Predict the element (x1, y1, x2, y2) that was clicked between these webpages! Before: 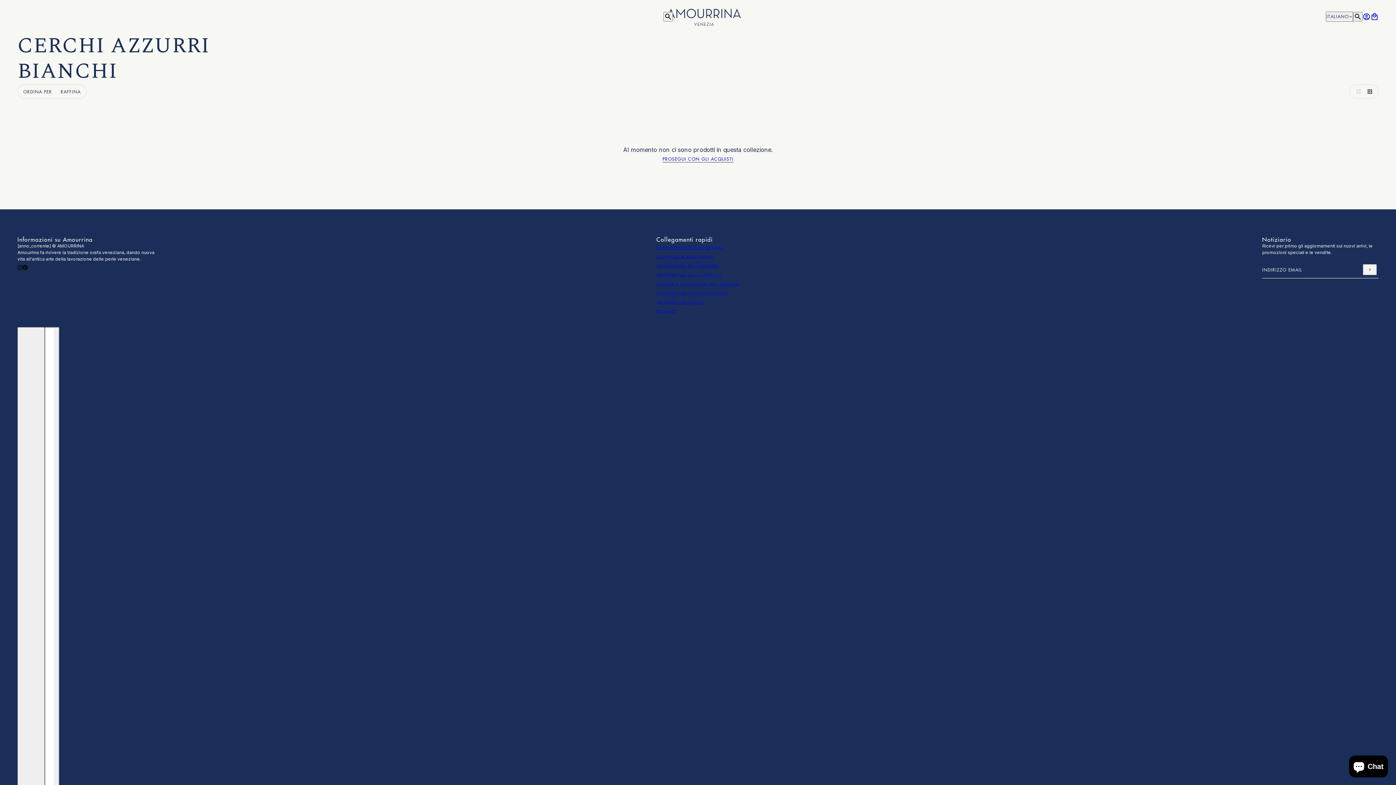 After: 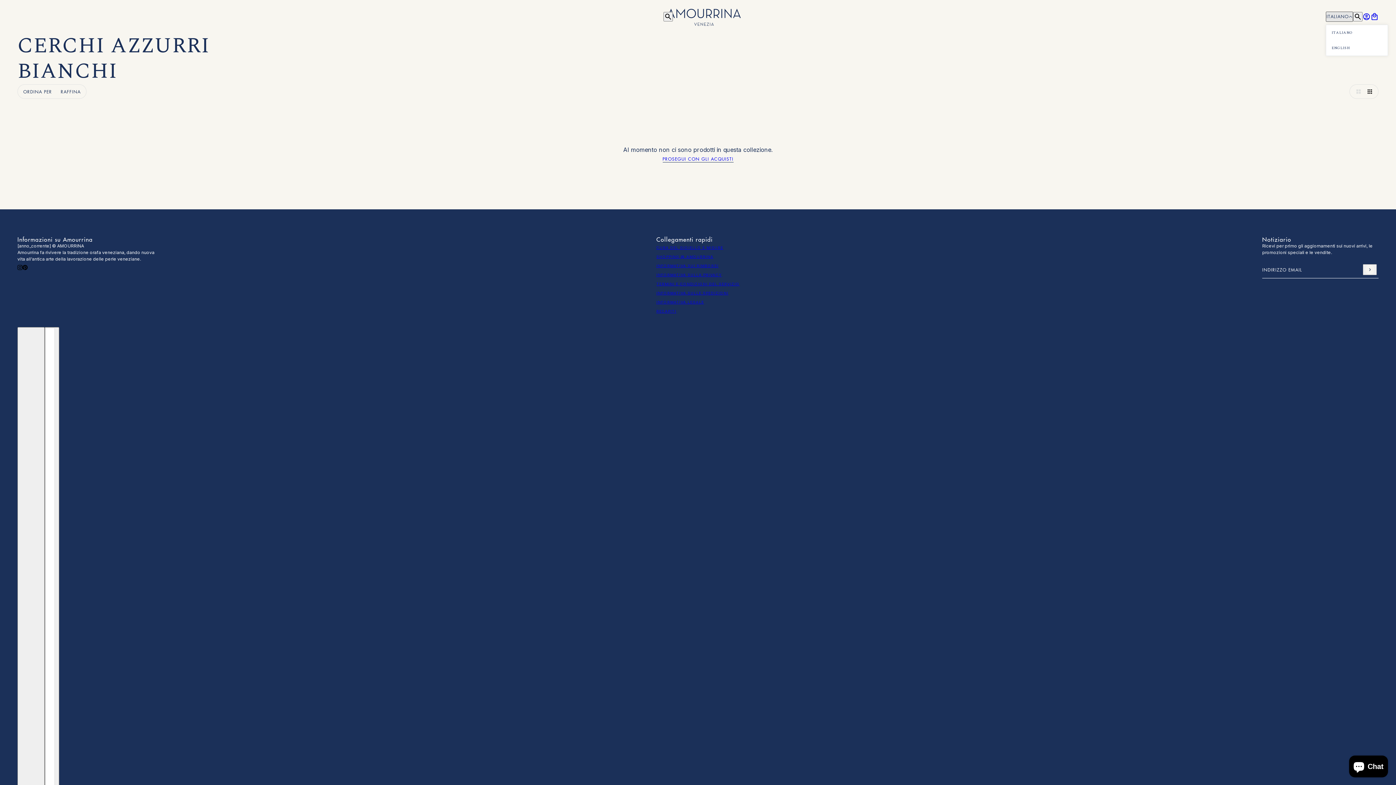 Action: bbox: (1326, 11, 1353, 21) label: ITALIANO